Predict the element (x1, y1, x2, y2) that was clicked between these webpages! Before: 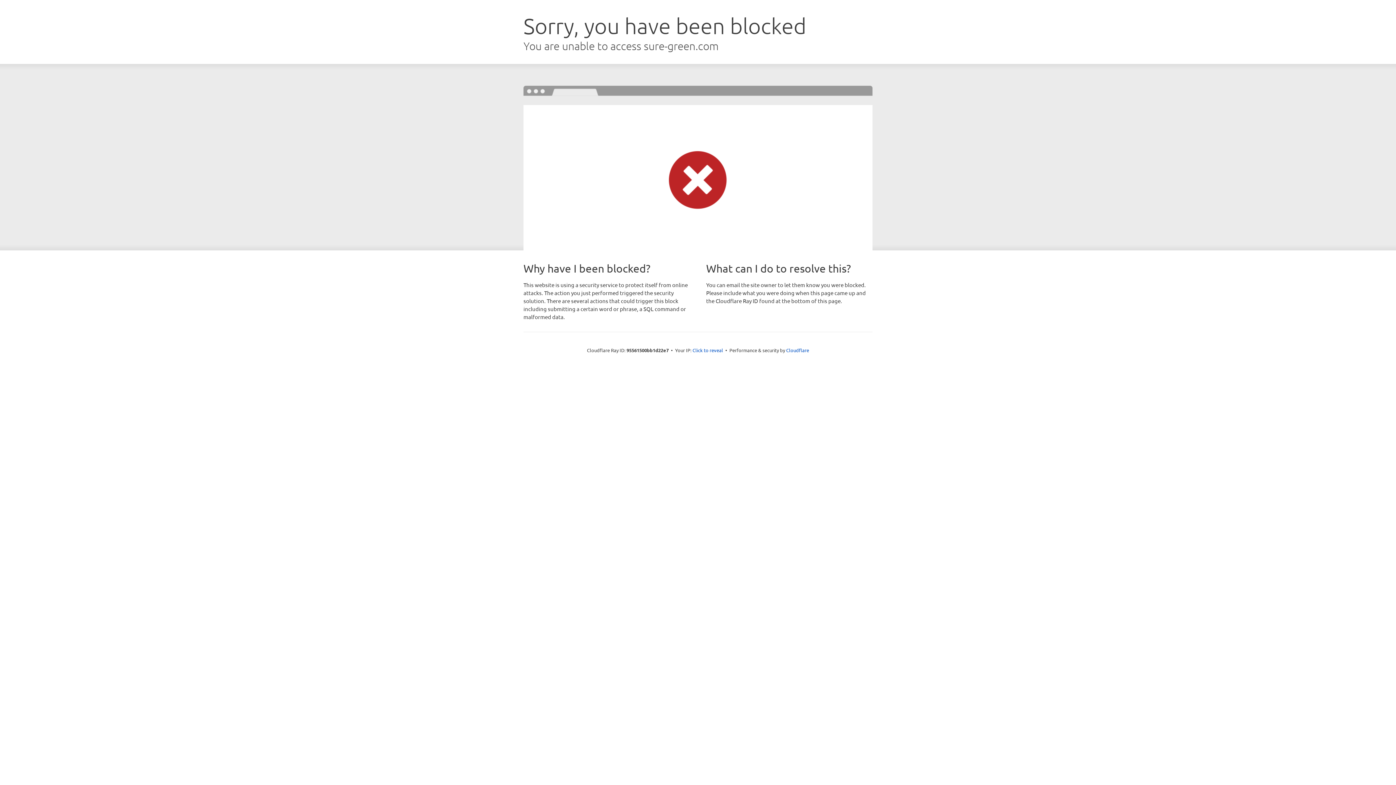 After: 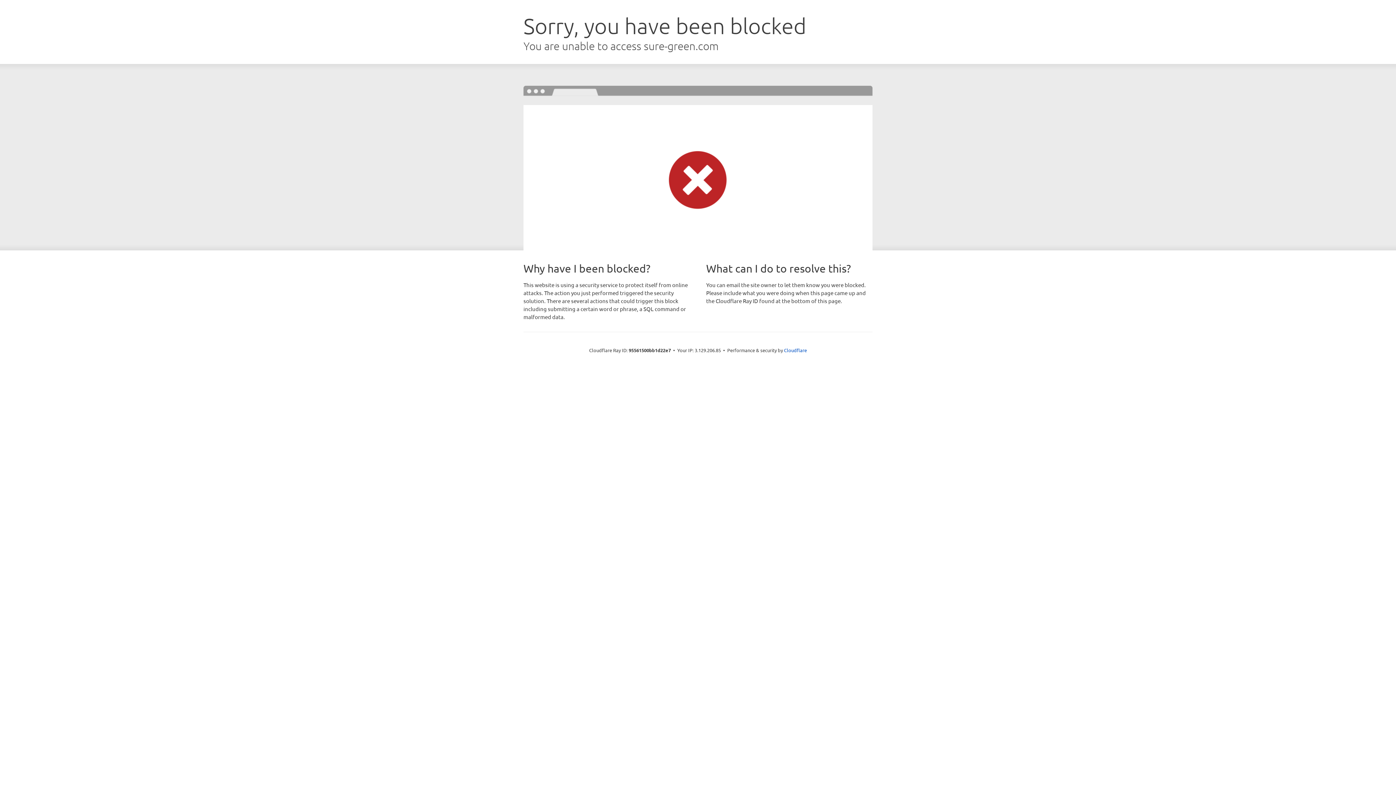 Action: bbox: (692, 346, 723, 353) label: Click to reveal